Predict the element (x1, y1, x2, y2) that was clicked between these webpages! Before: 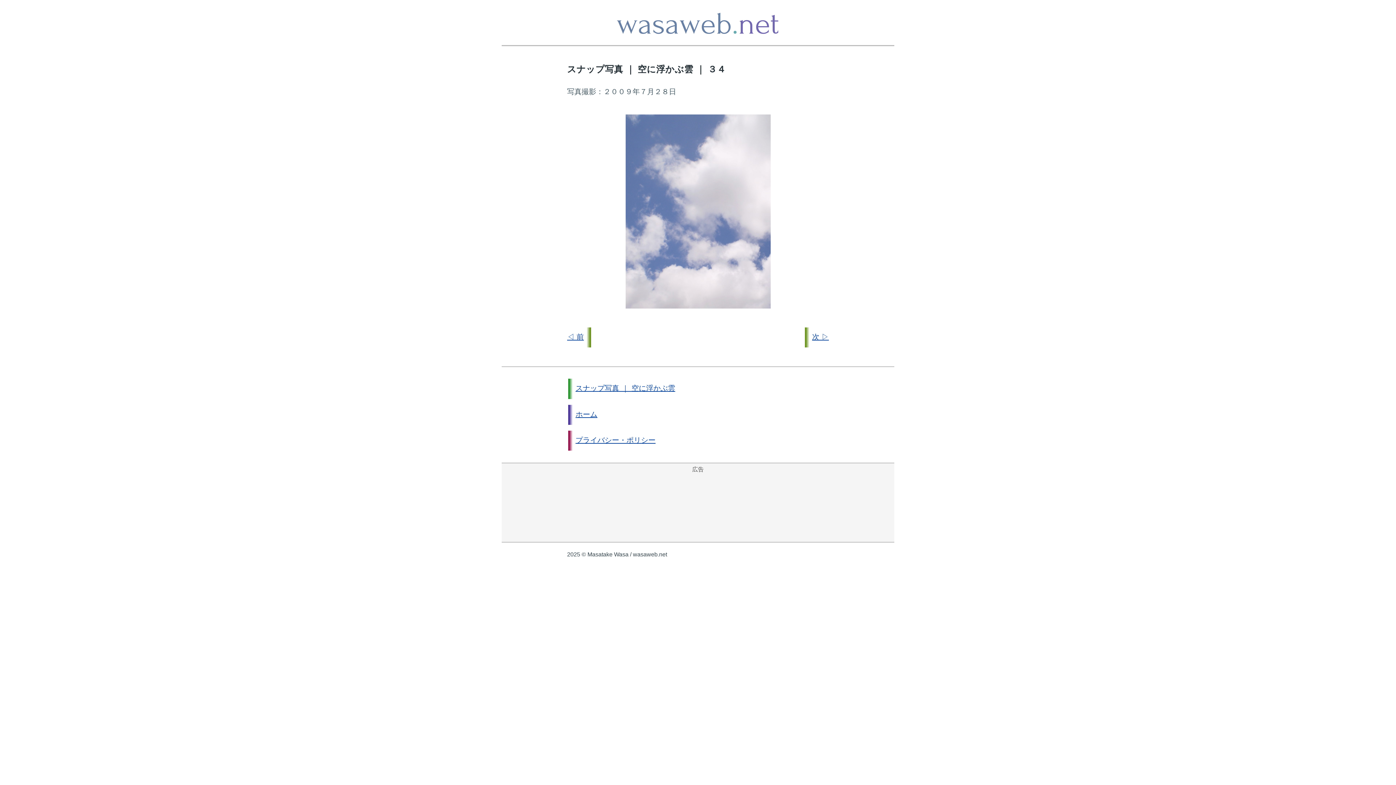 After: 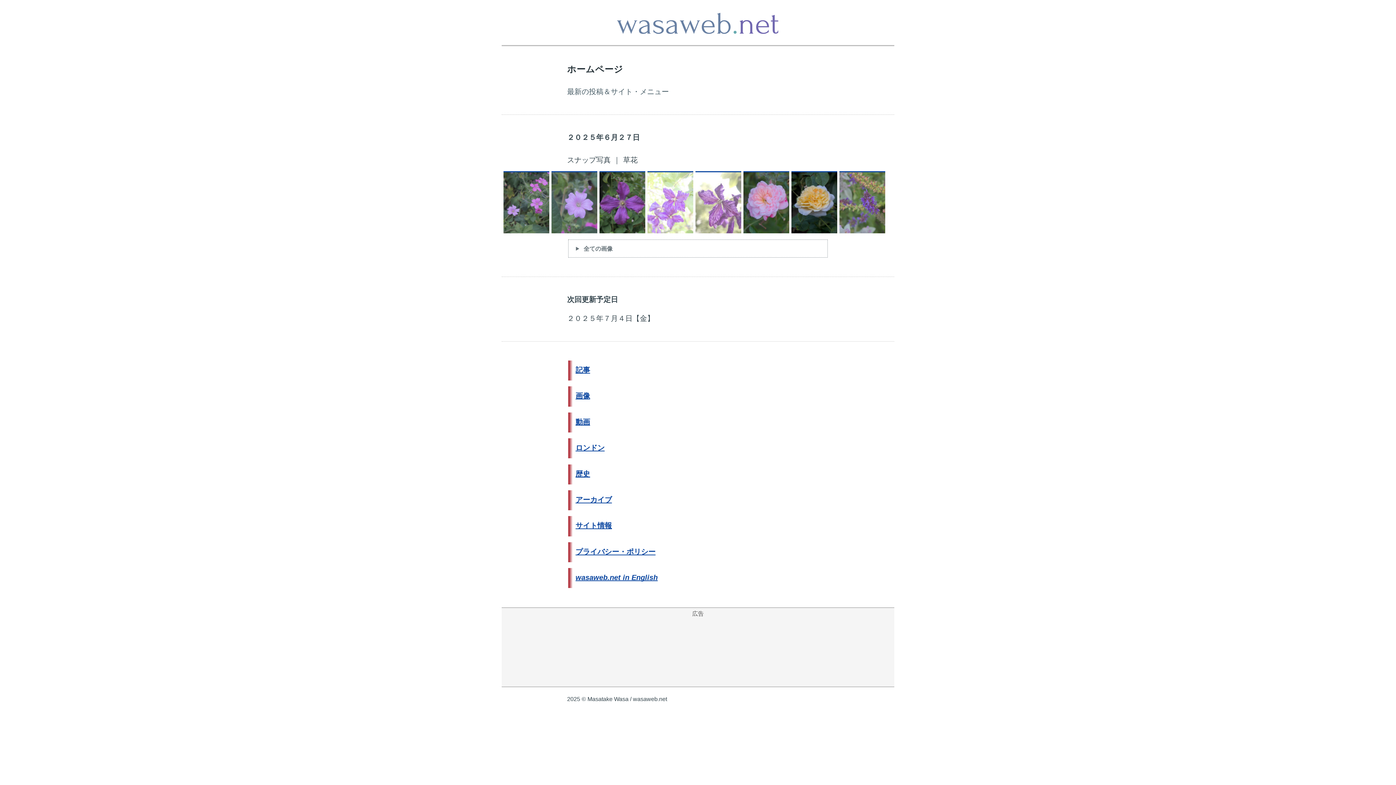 Action: bbox: (575, 410, 597, 418) label: ホーム